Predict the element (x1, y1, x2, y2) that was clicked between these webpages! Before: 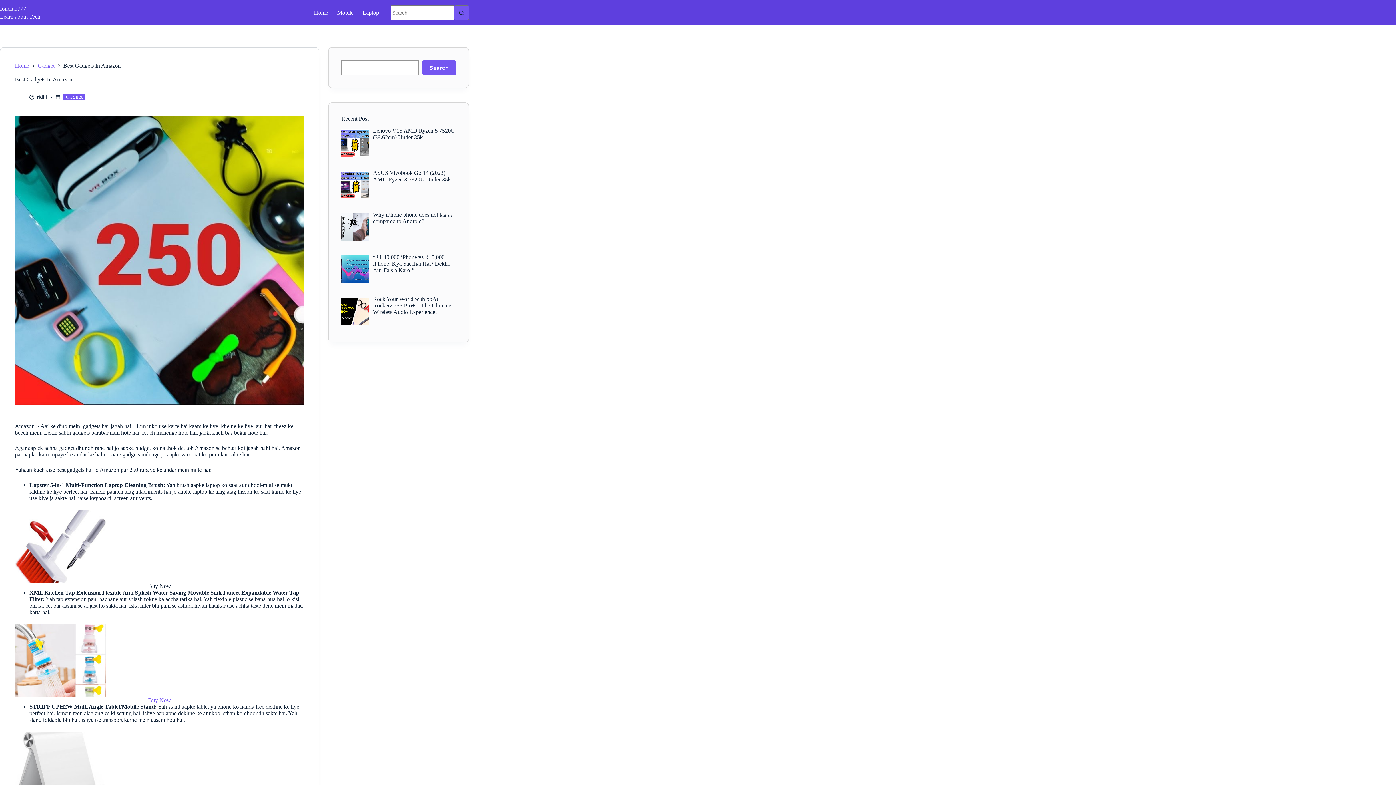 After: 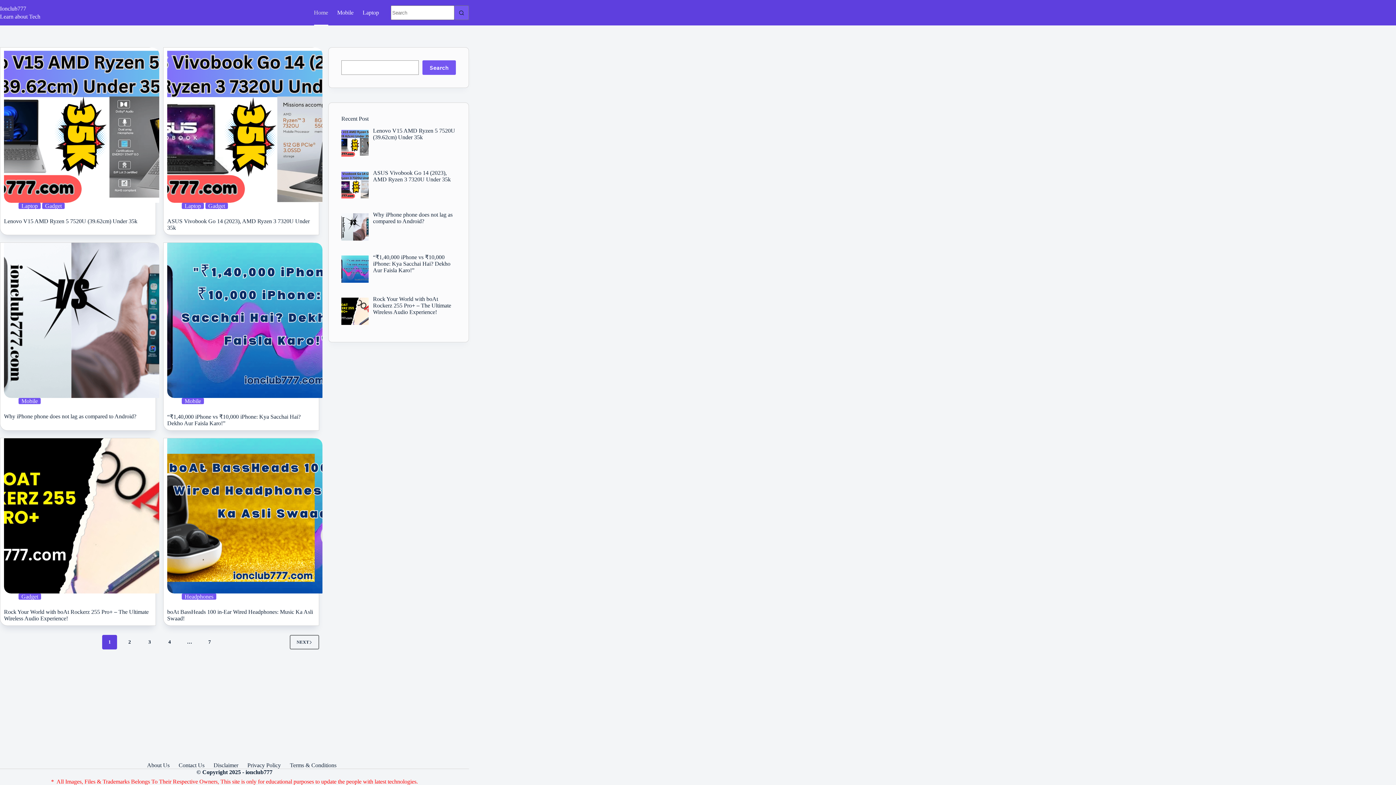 Action: bbox: (309, 0, 332, 25) label: Home